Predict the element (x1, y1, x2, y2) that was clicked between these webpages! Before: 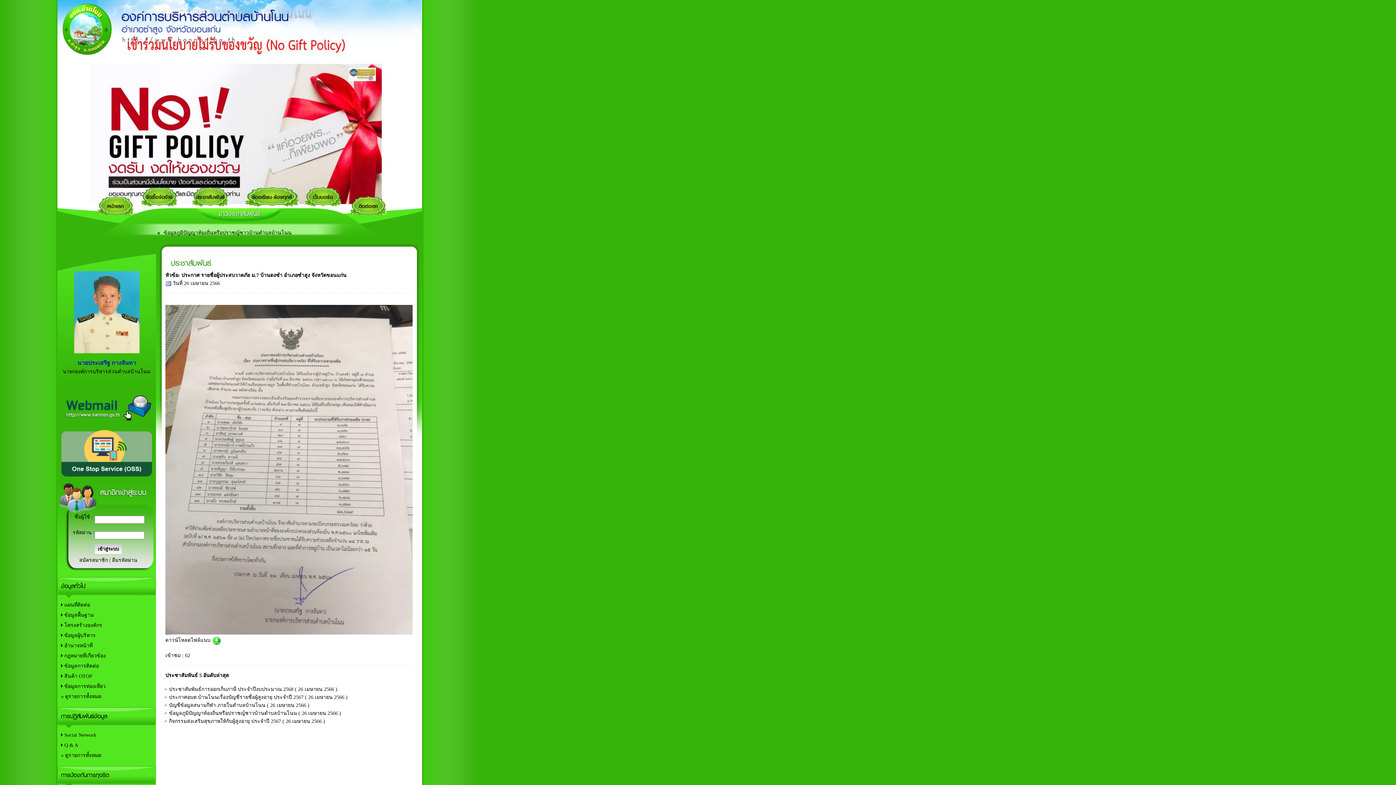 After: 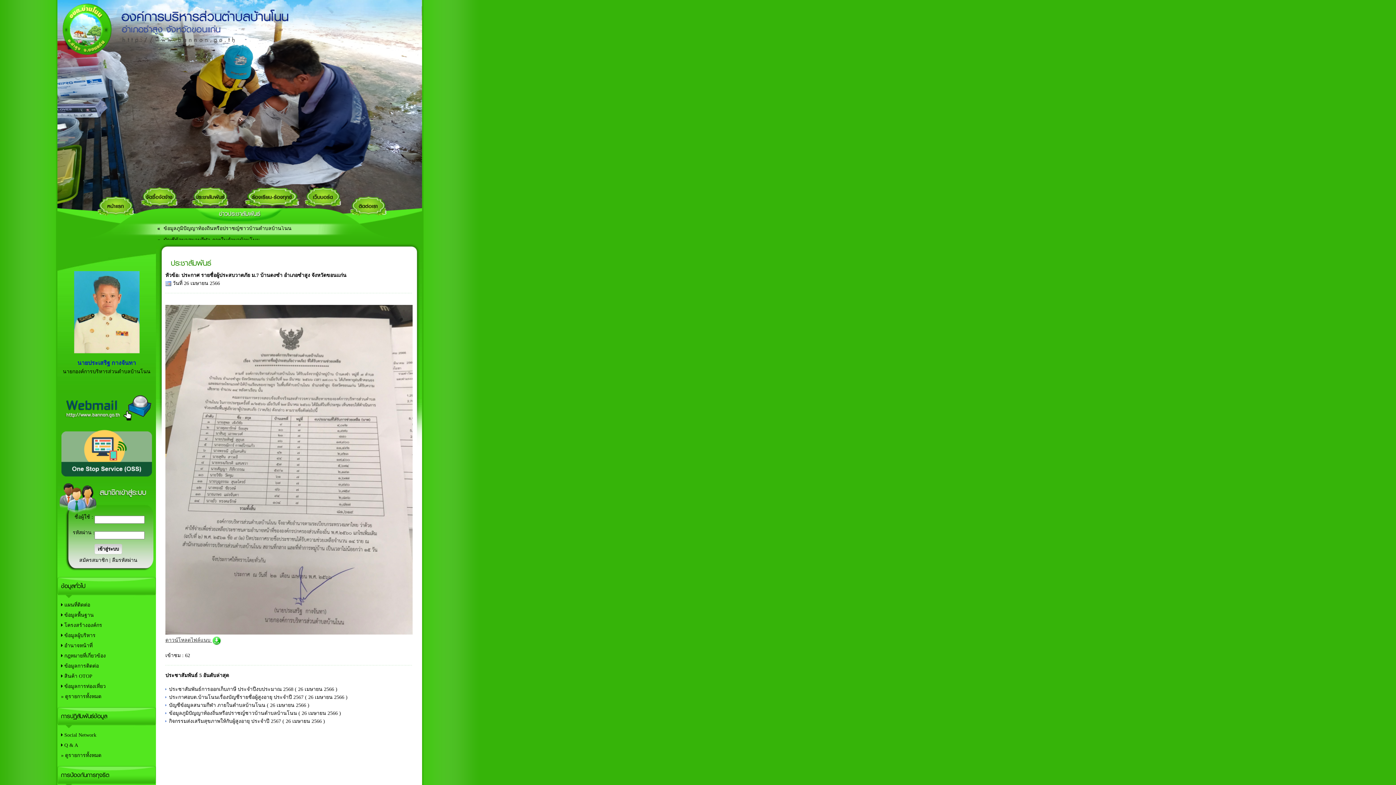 Action: label: ดาวน์โหลดไฟล์แนบ  bbox: (165, 637, 221, 643)